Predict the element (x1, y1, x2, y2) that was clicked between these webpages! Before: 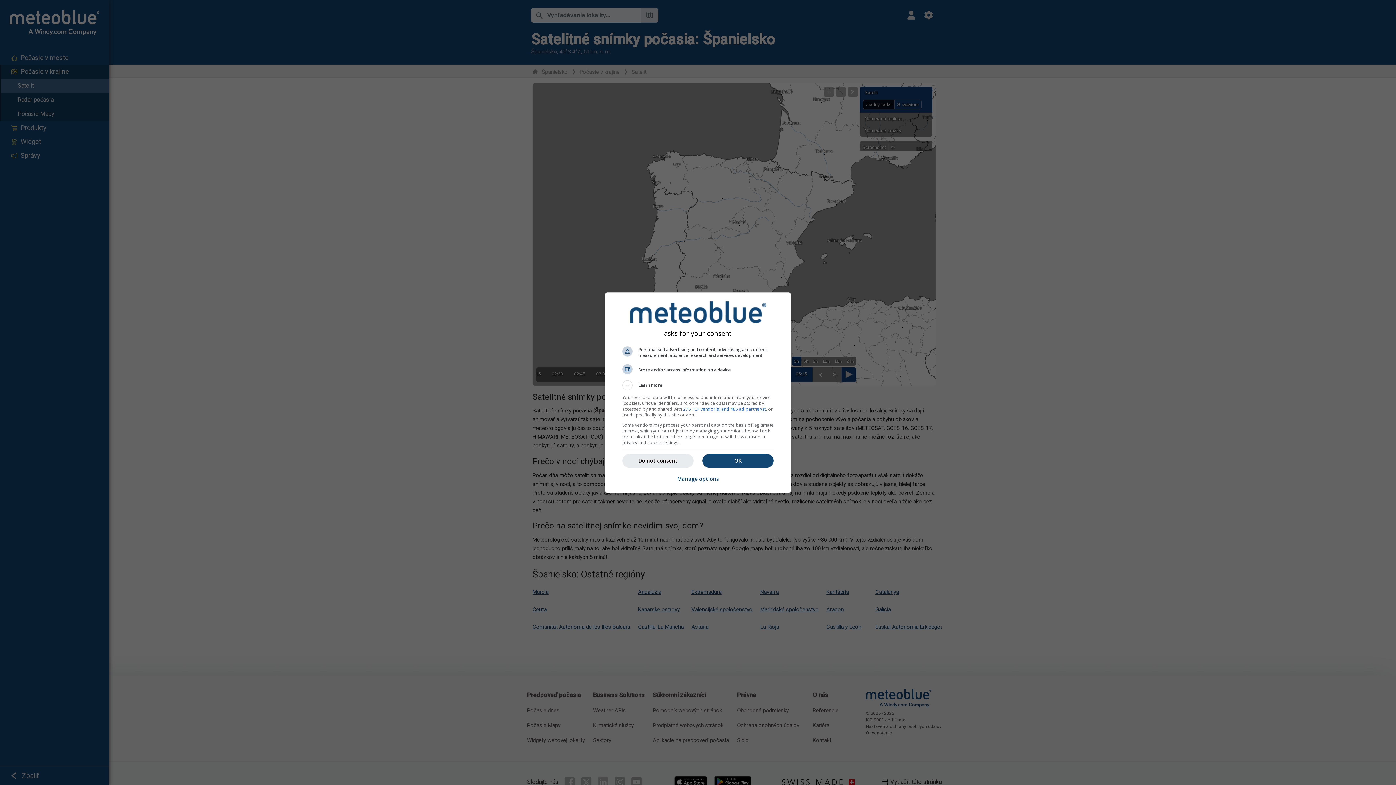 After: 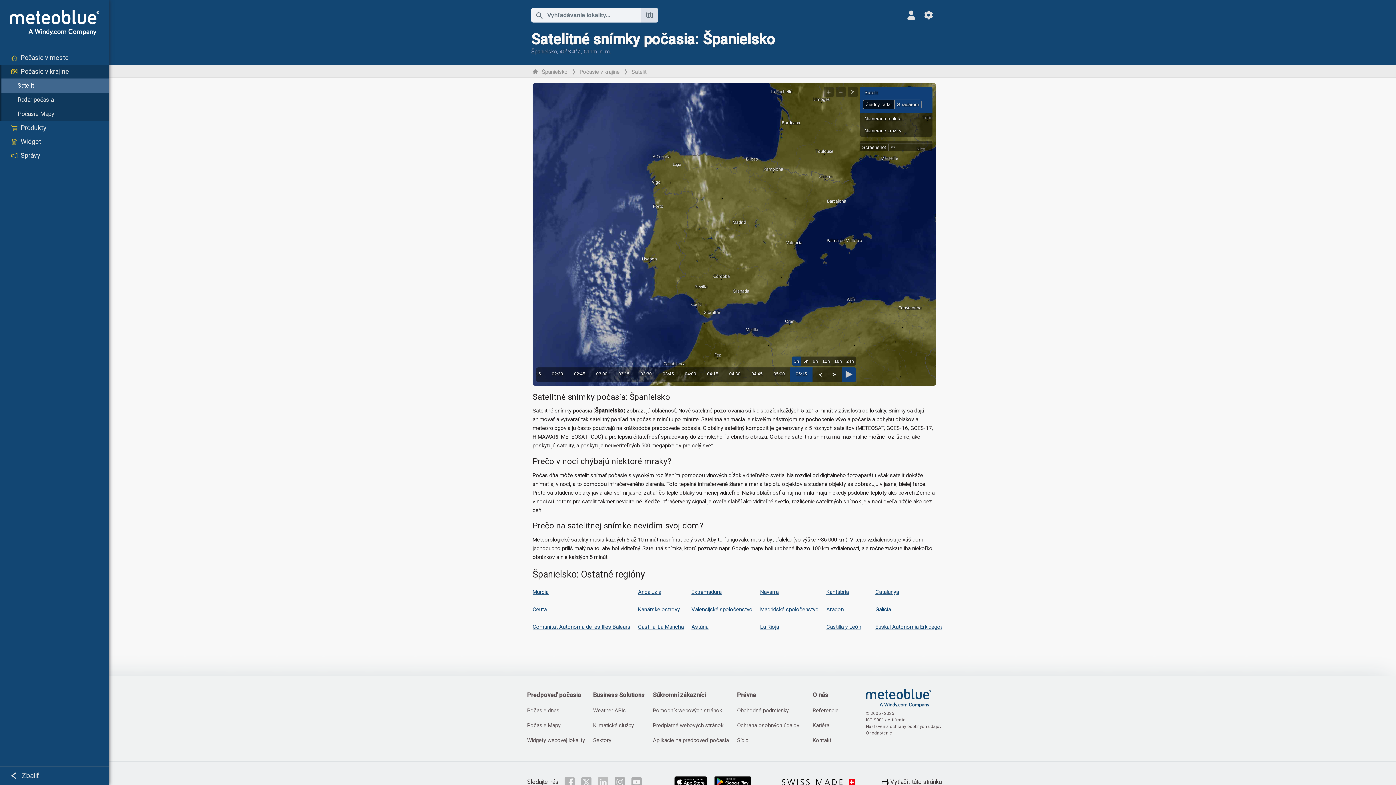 Action: bbox: (622, 454, 693, 467) label: Do not consent